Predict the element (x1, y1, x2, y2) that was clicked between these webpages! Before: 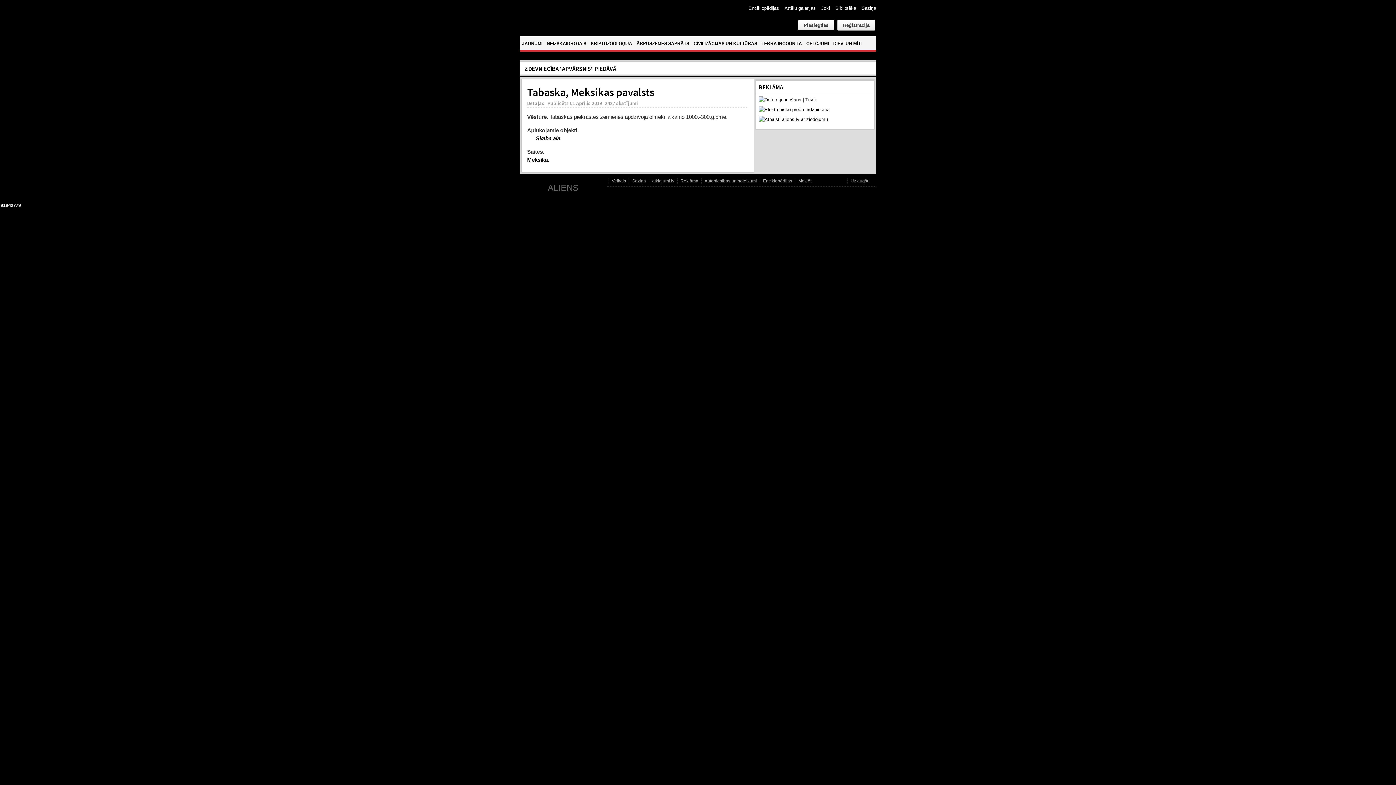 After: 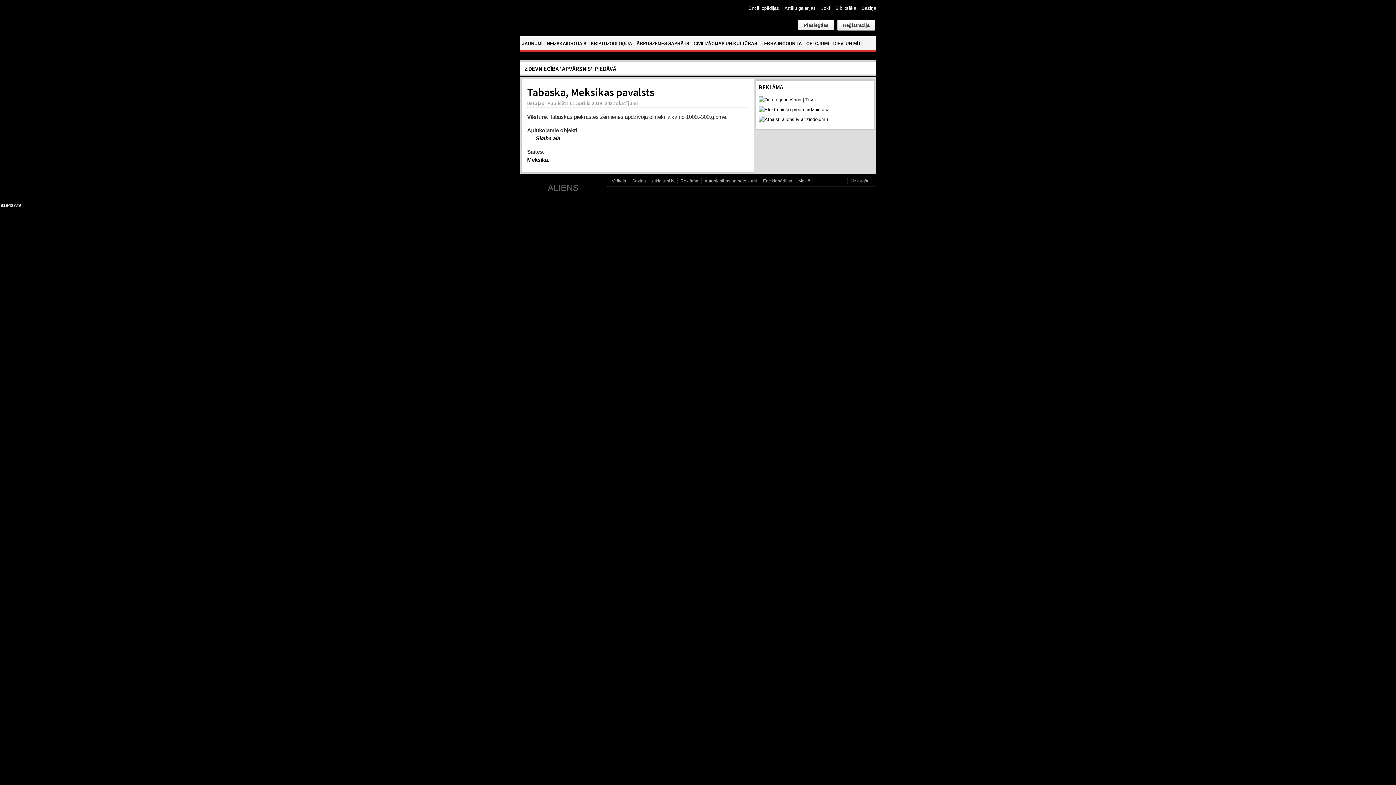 Action: label: Uz augšu bbox: (850, 178, 869, 183)